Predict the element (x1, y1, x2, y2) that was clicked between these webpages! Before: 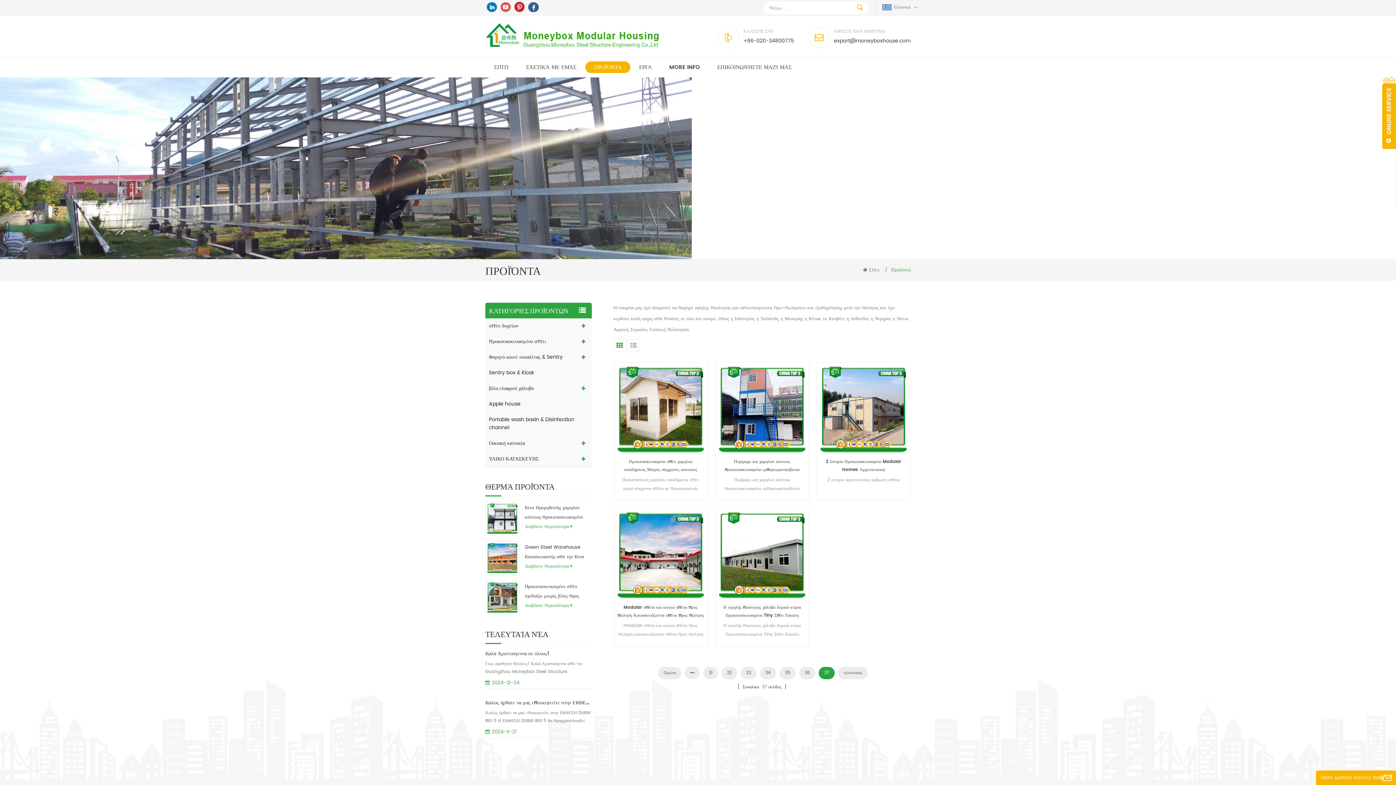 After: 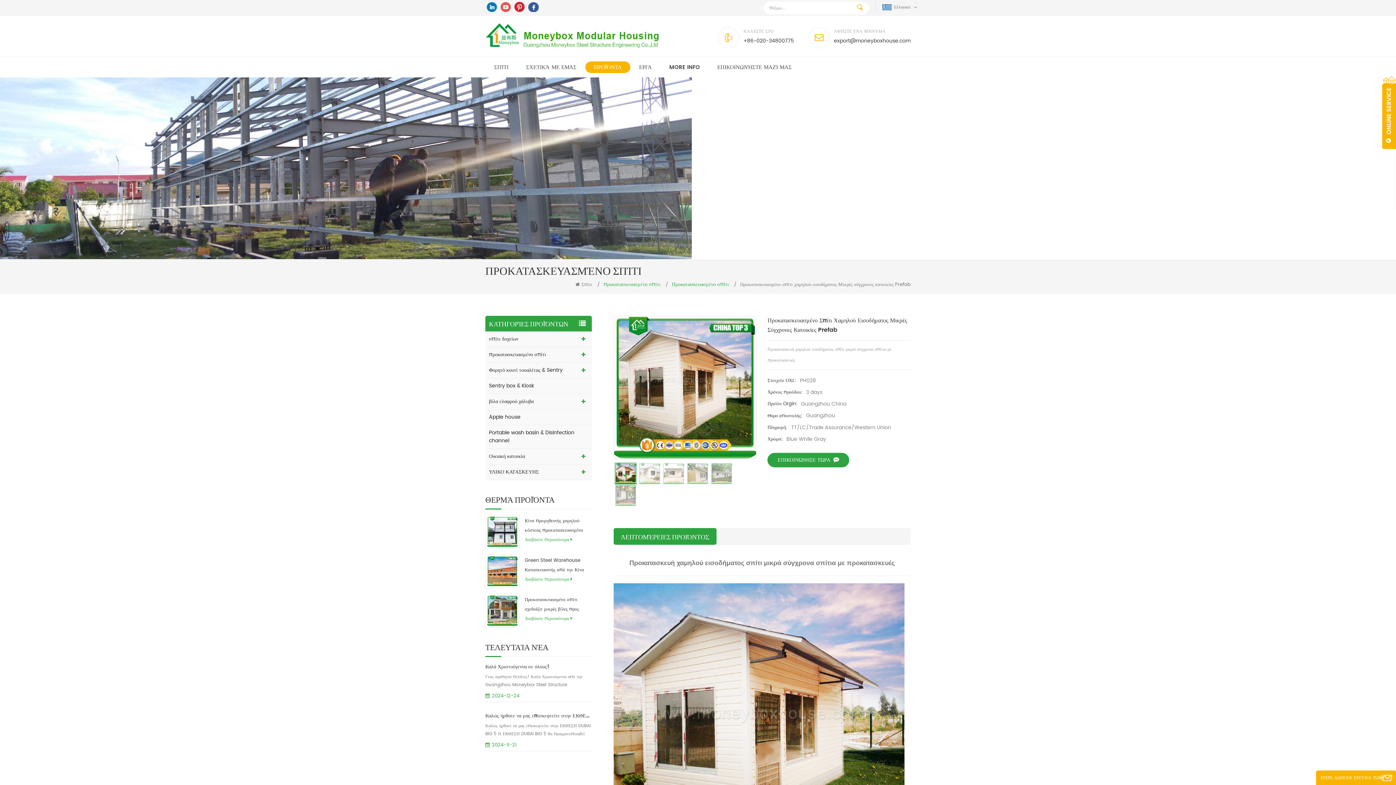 Action: bbox: (617, 458, 703, 474) label: Προκατασκευασμένο σπίτι χαμηλού εισοδήματος Μικρές σύγχρονες κατοικίες Prefab